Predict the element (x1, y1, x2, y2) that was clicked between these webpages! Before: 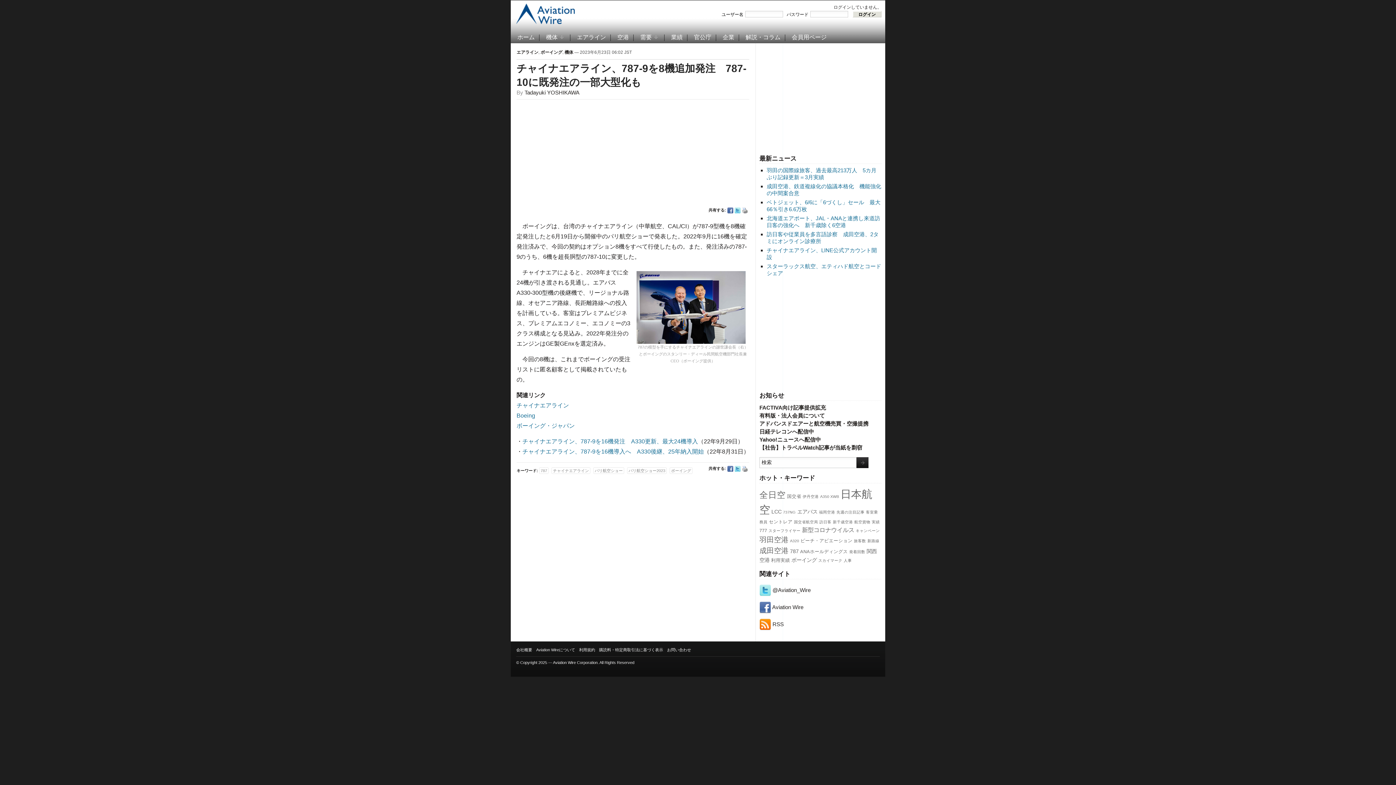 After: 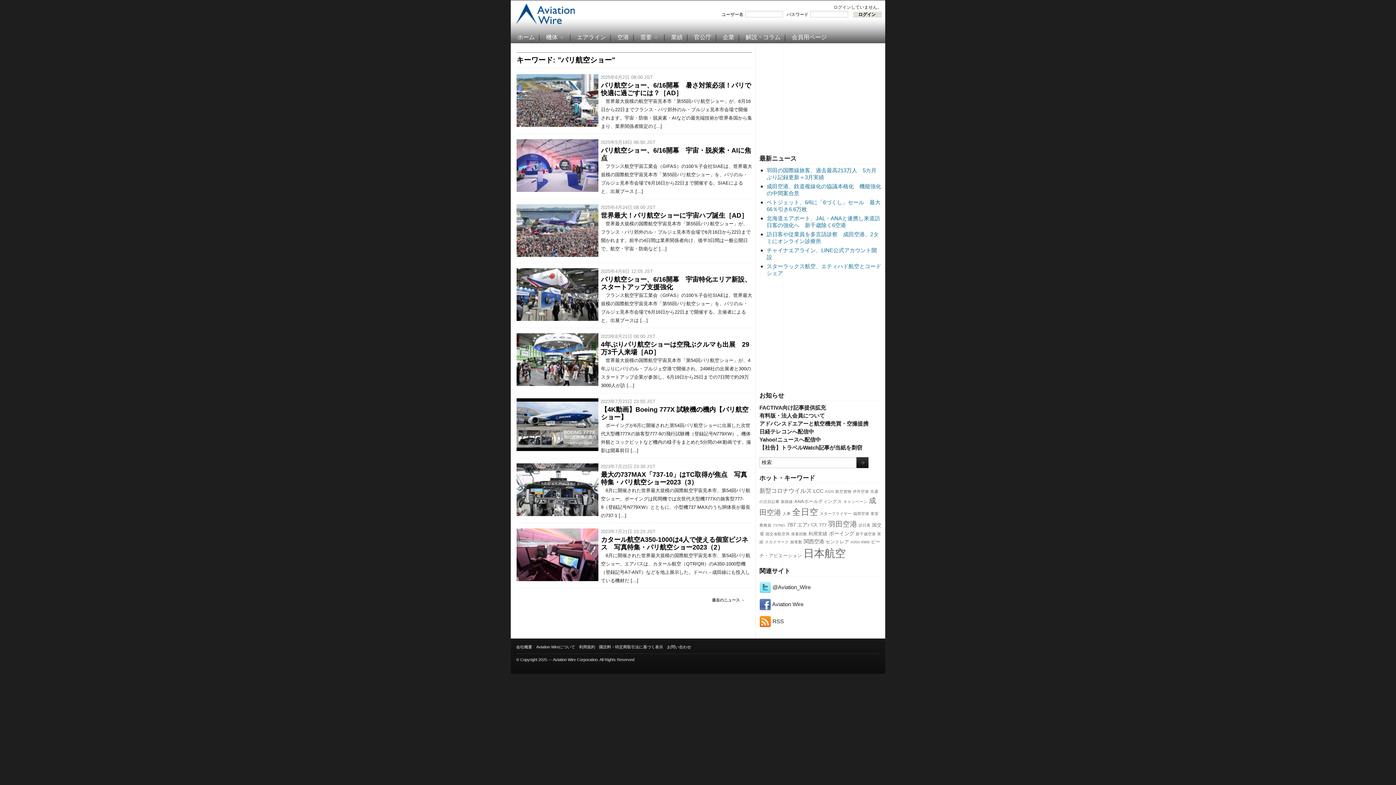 Action: bbox: (593, 467, 624, 474) label: パリ航空ショー